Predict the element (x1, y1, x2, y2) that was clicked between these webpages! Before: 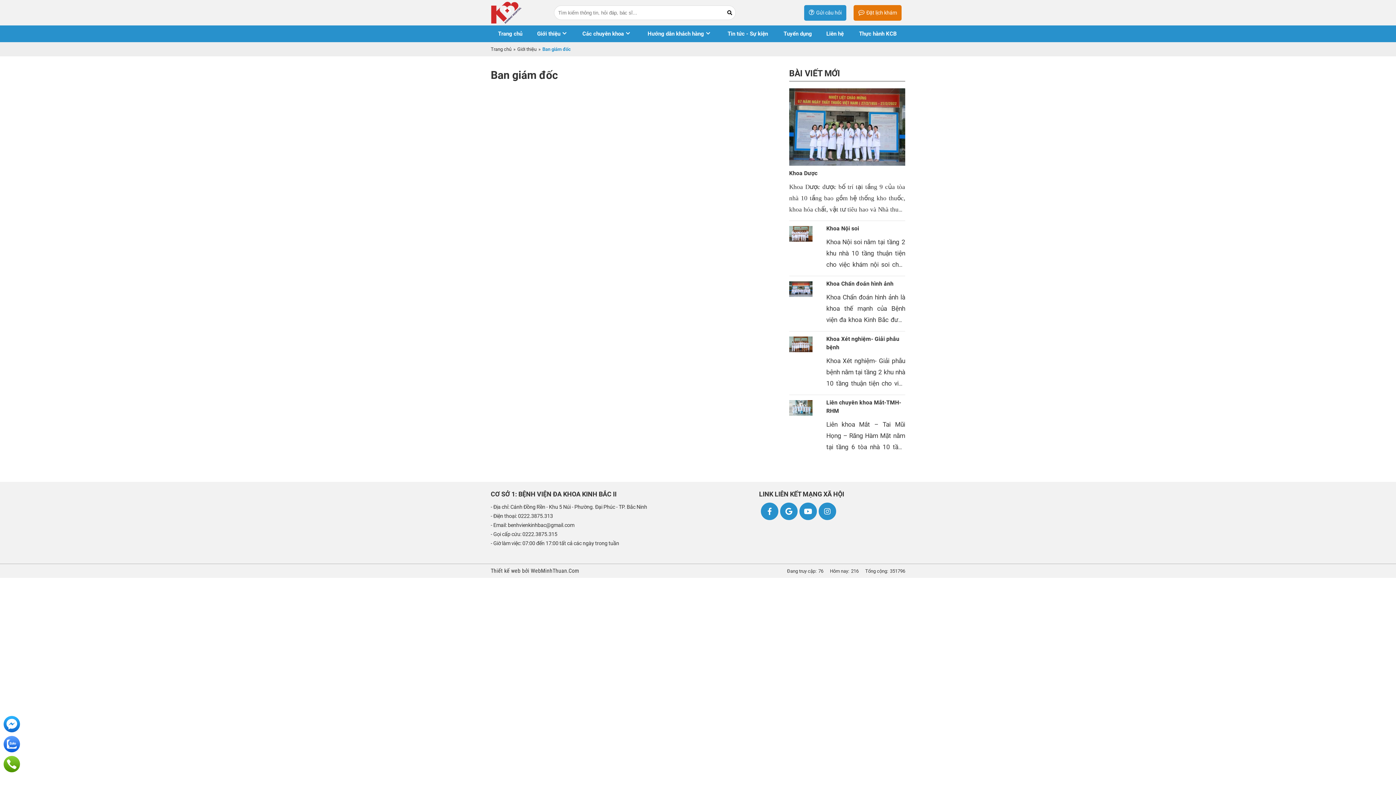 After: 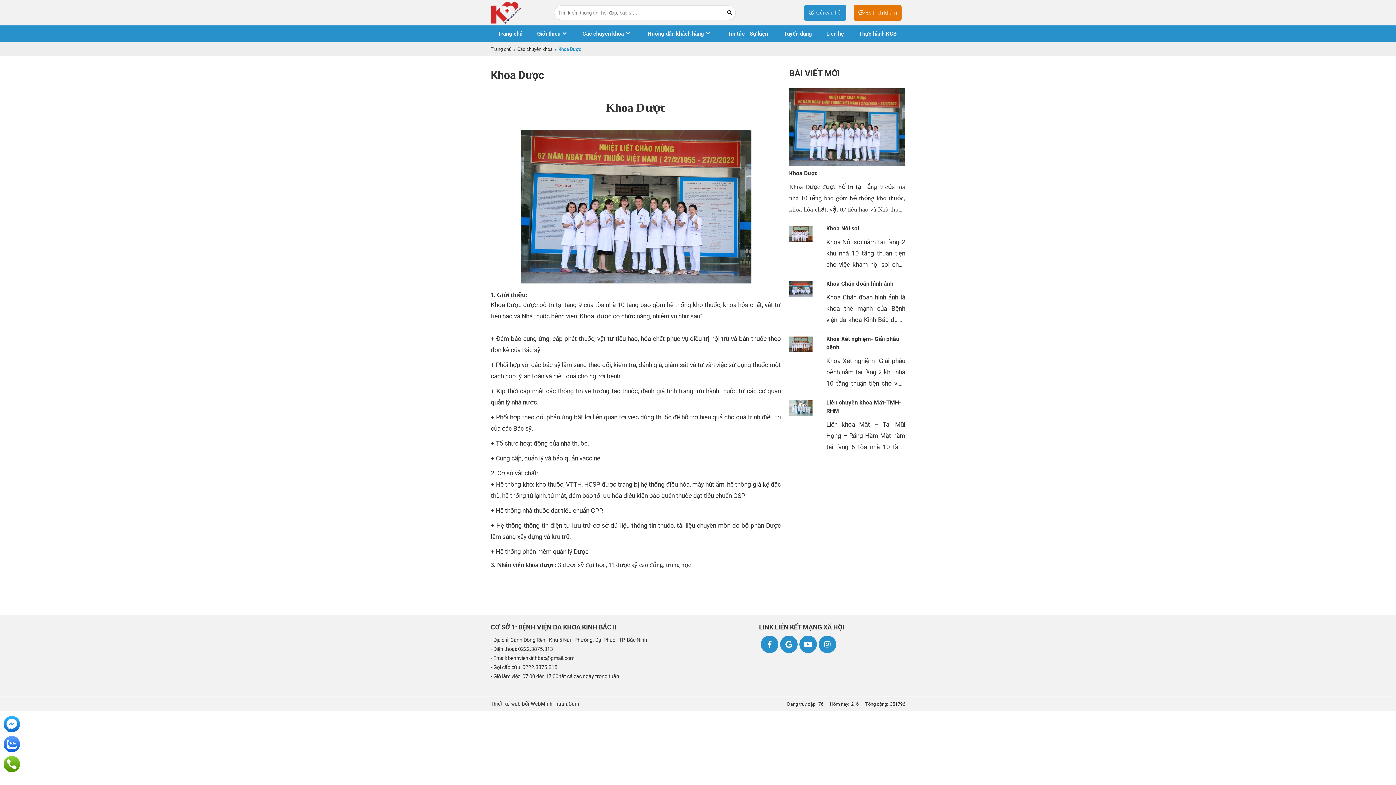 Action: bbox: (789, 88, 905, 165)